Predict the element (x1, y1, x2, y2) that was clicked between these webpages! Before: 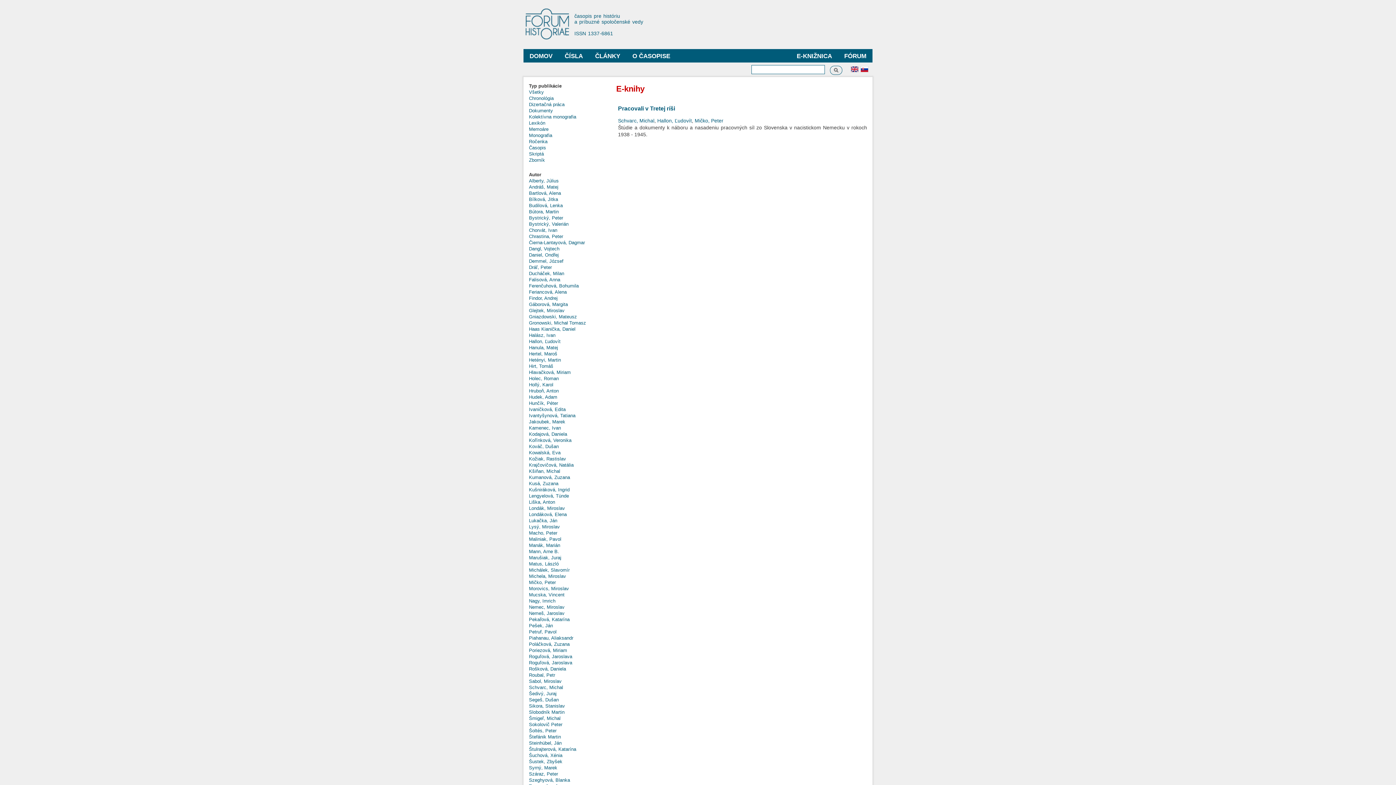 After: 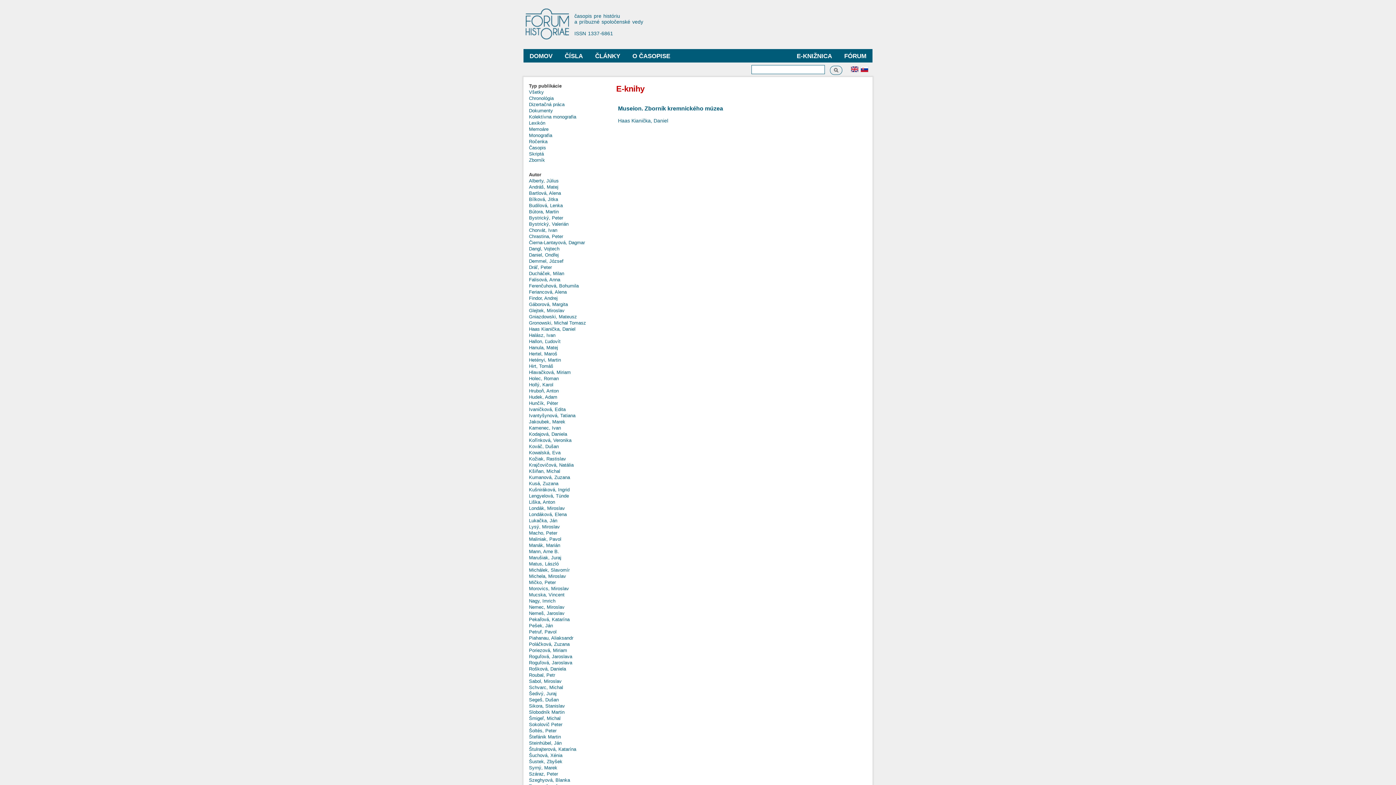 Action: bbox: (529, 326, 575, 331) label: Haas Kianička, Daniel